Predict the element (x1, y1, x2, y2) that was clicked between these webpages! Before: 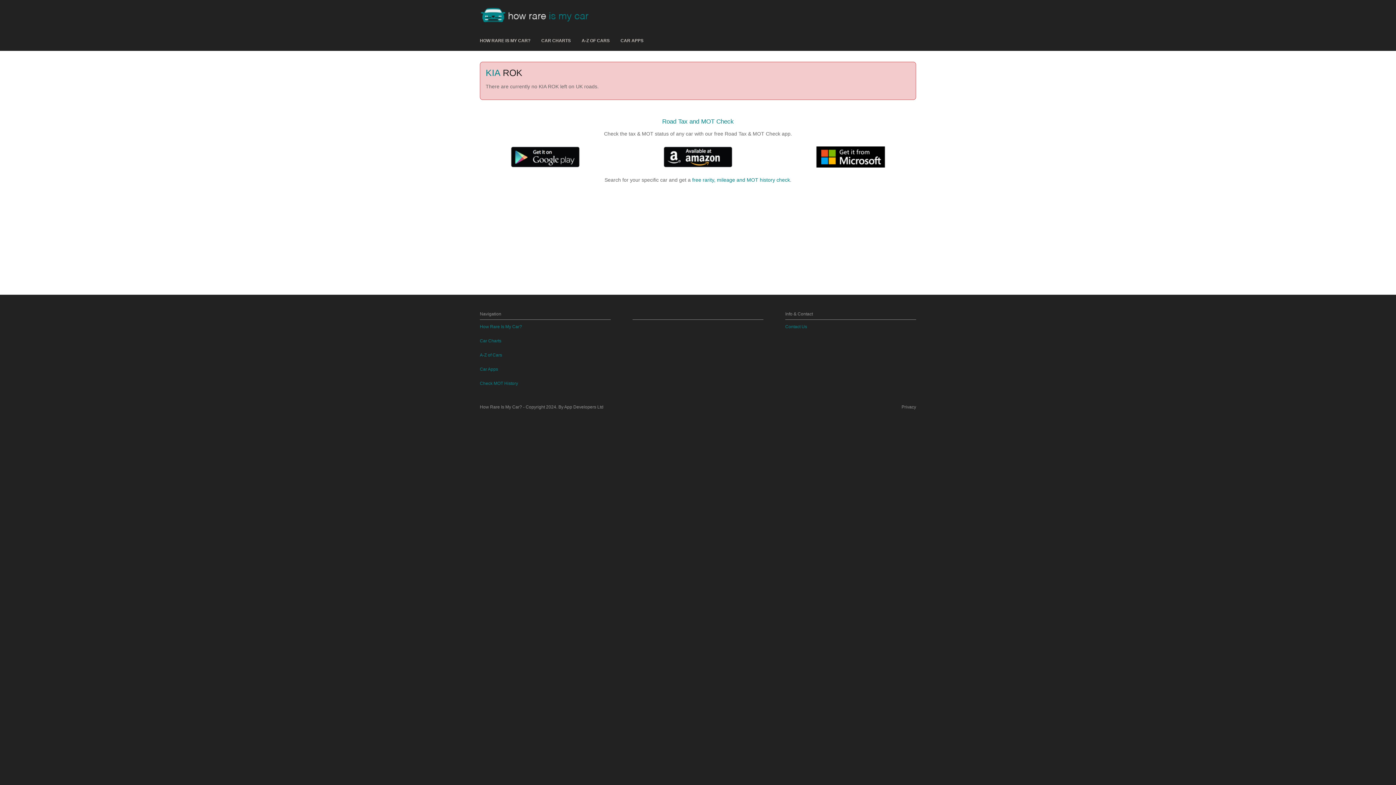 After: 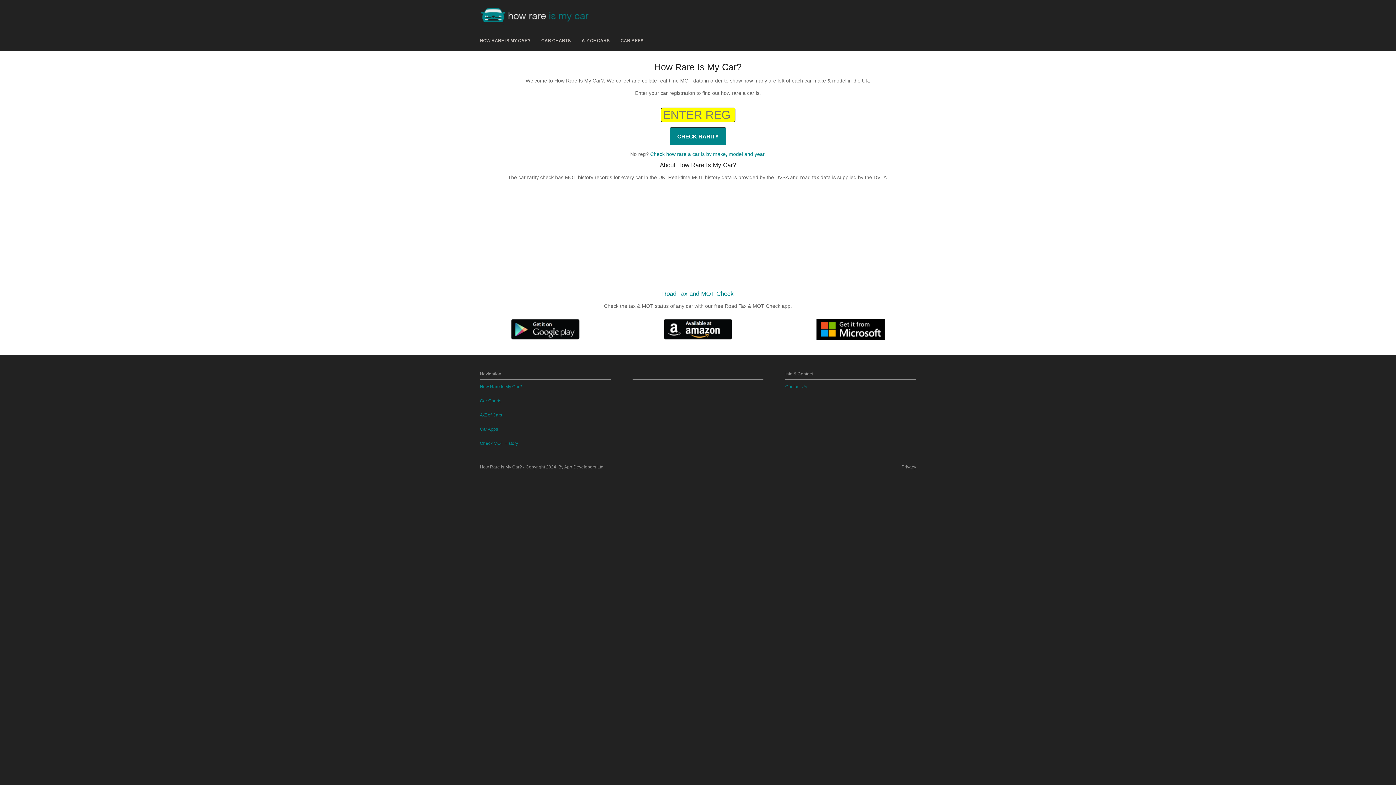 Action: label: How Rare Is My Car? bbox: (480, 324, 522, 329)